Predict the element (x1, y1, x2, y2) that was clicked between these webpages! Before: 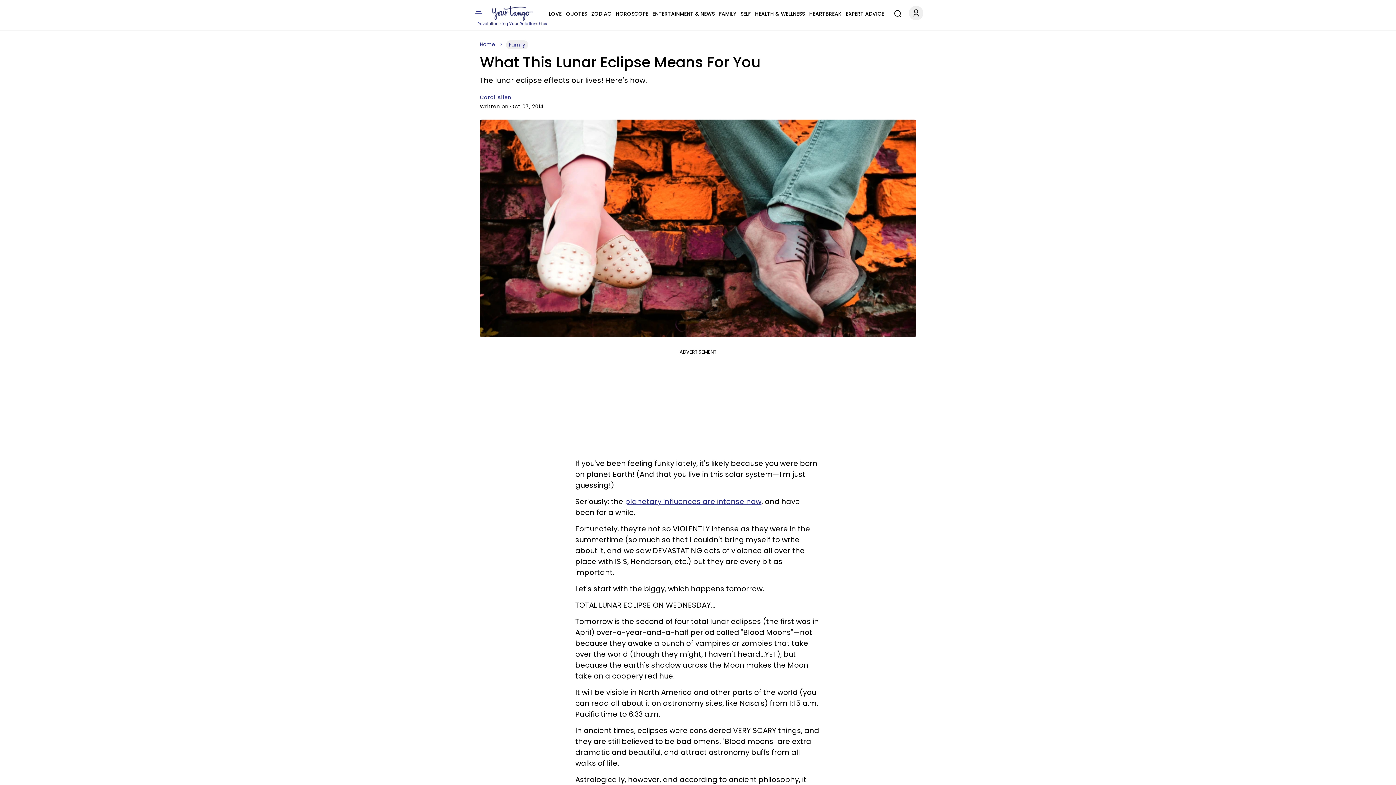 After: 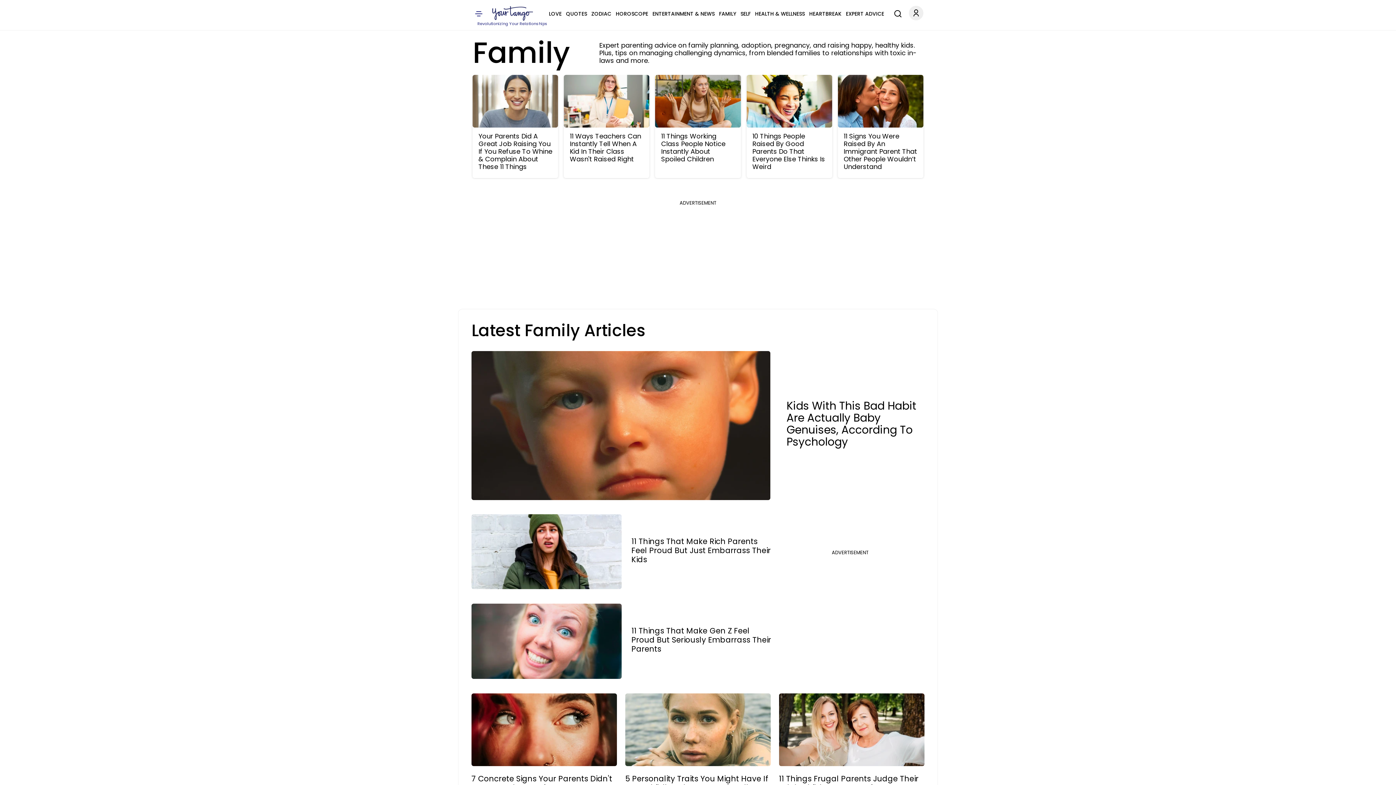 Action: bbox: (719, 9, 736, 18) label: FAMILY